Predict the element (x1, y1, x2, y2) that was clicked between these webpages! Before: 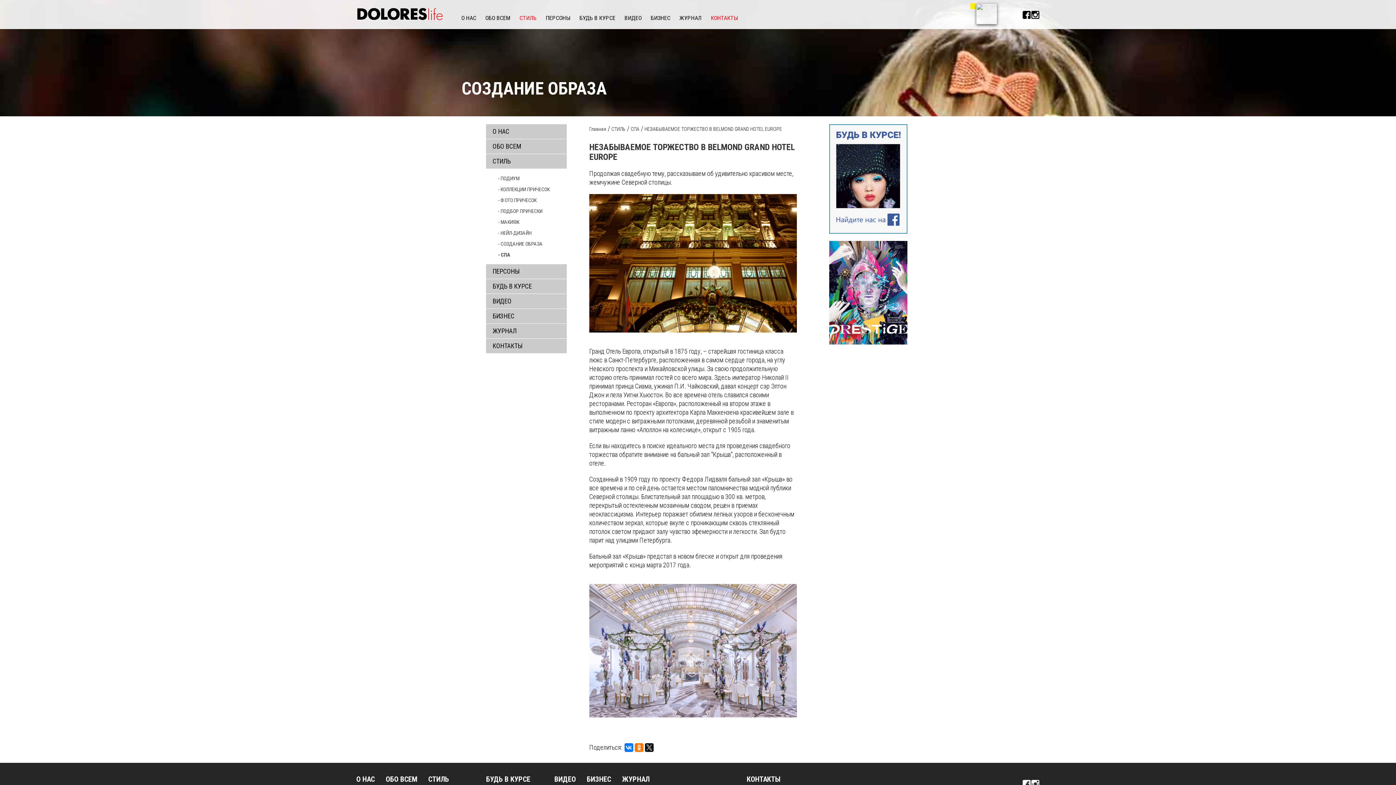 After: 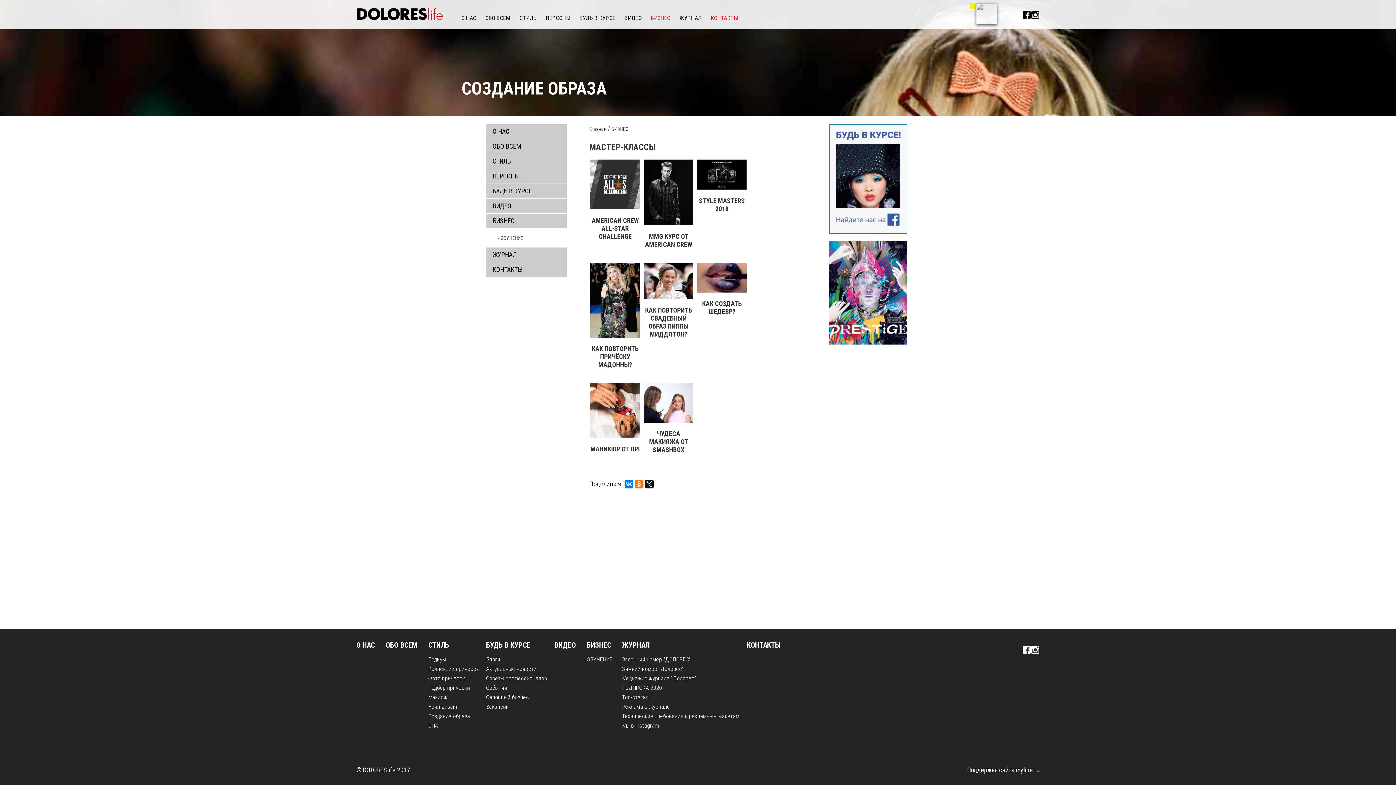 Action: bbox: (586, 775, 614, 785) label: БИЗНЕС